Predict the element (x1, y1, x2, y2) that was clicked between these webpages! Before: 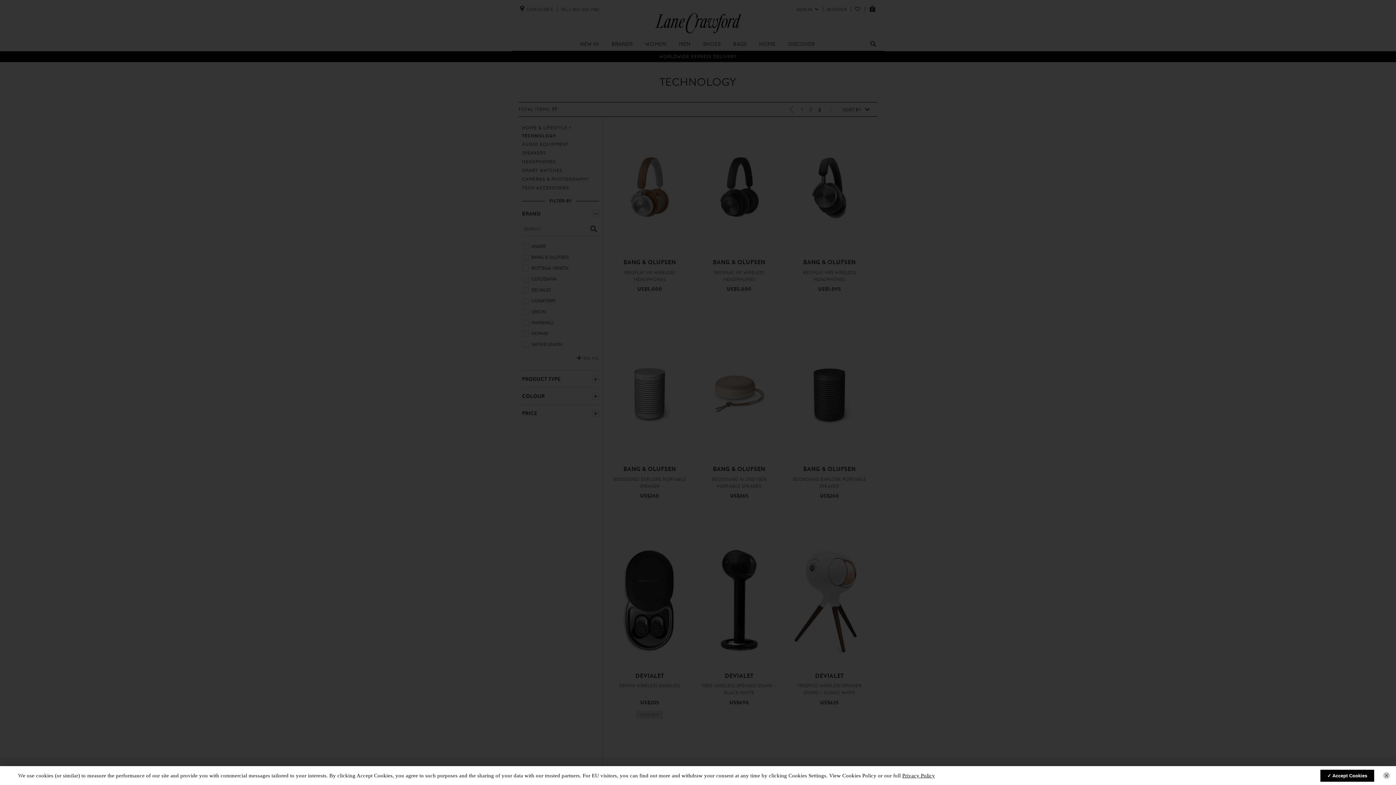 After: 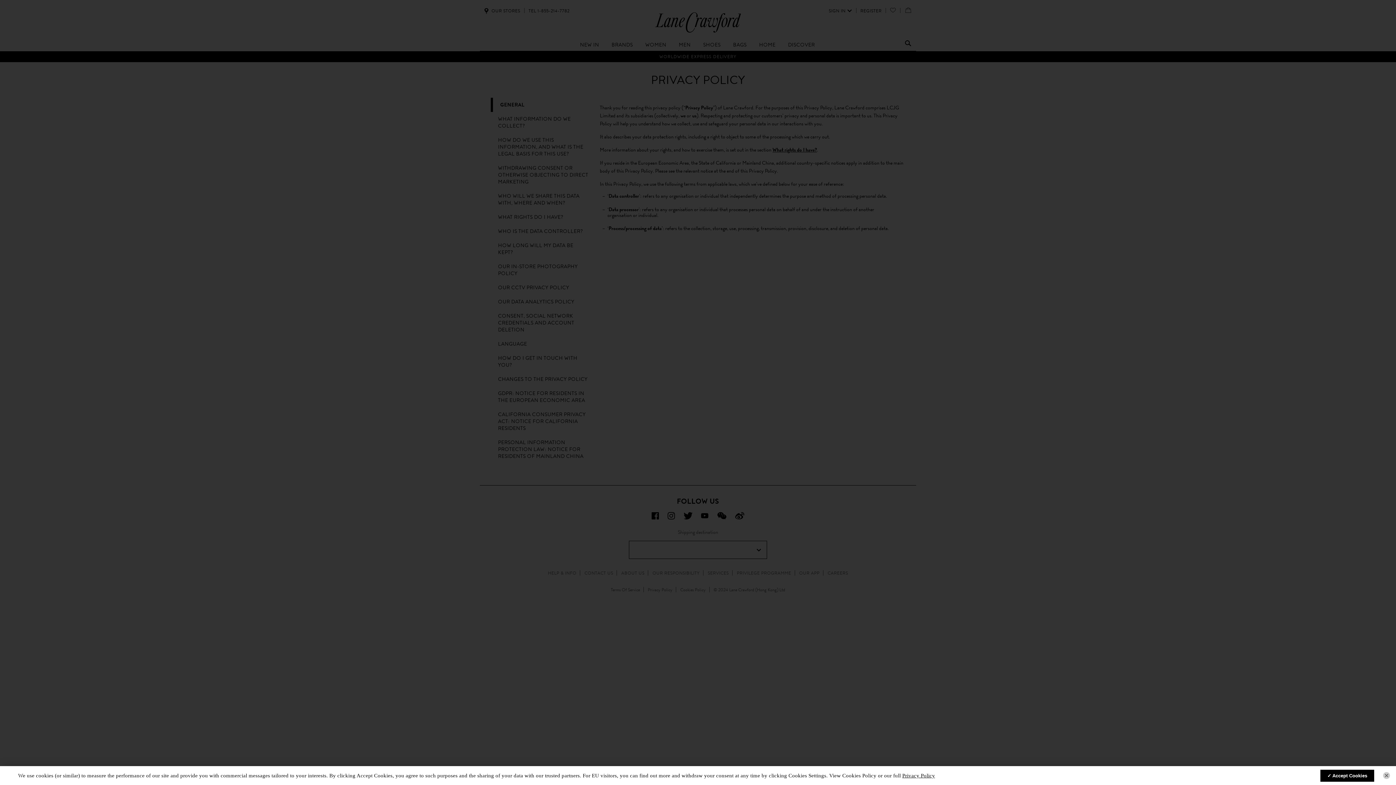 Action: label: Privacy Policy bbox: (902, 773, 935, 778)